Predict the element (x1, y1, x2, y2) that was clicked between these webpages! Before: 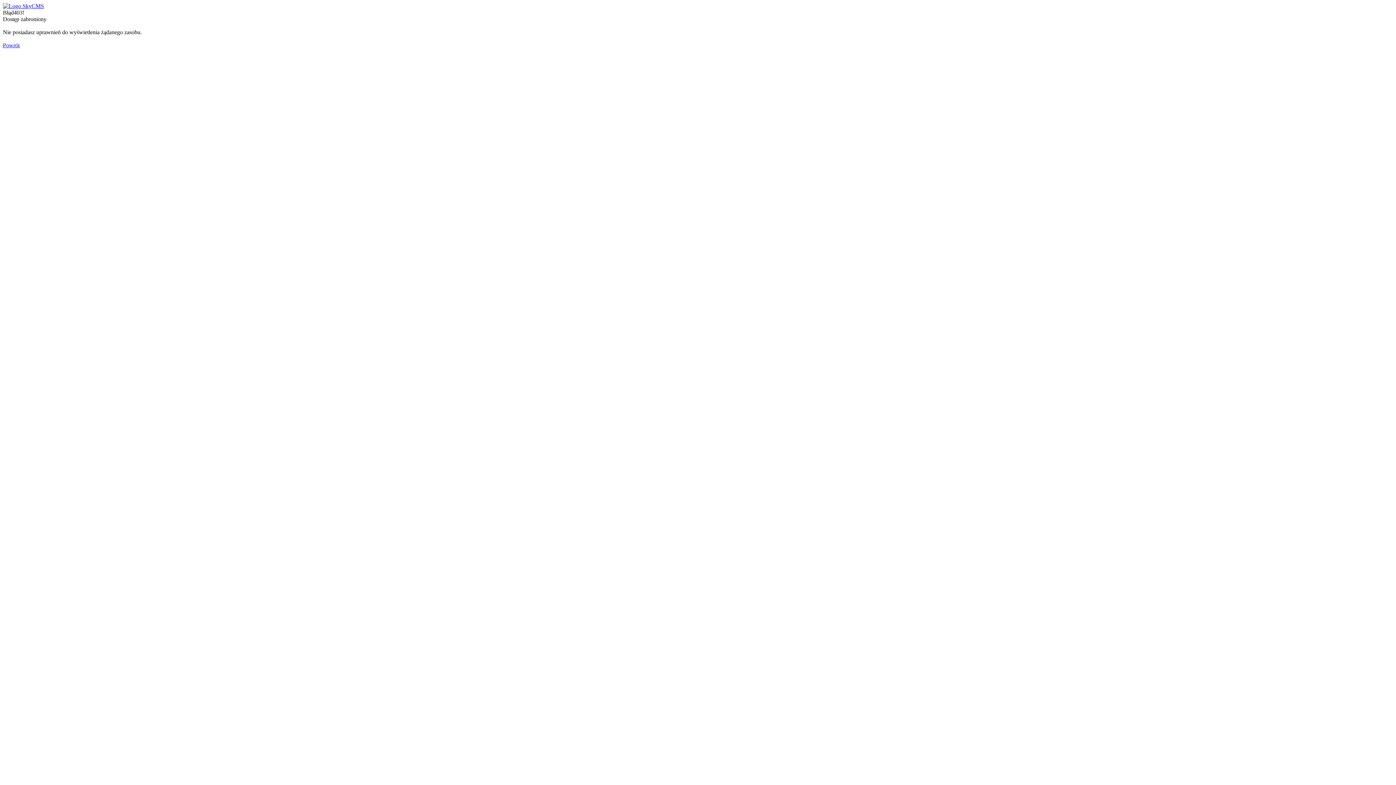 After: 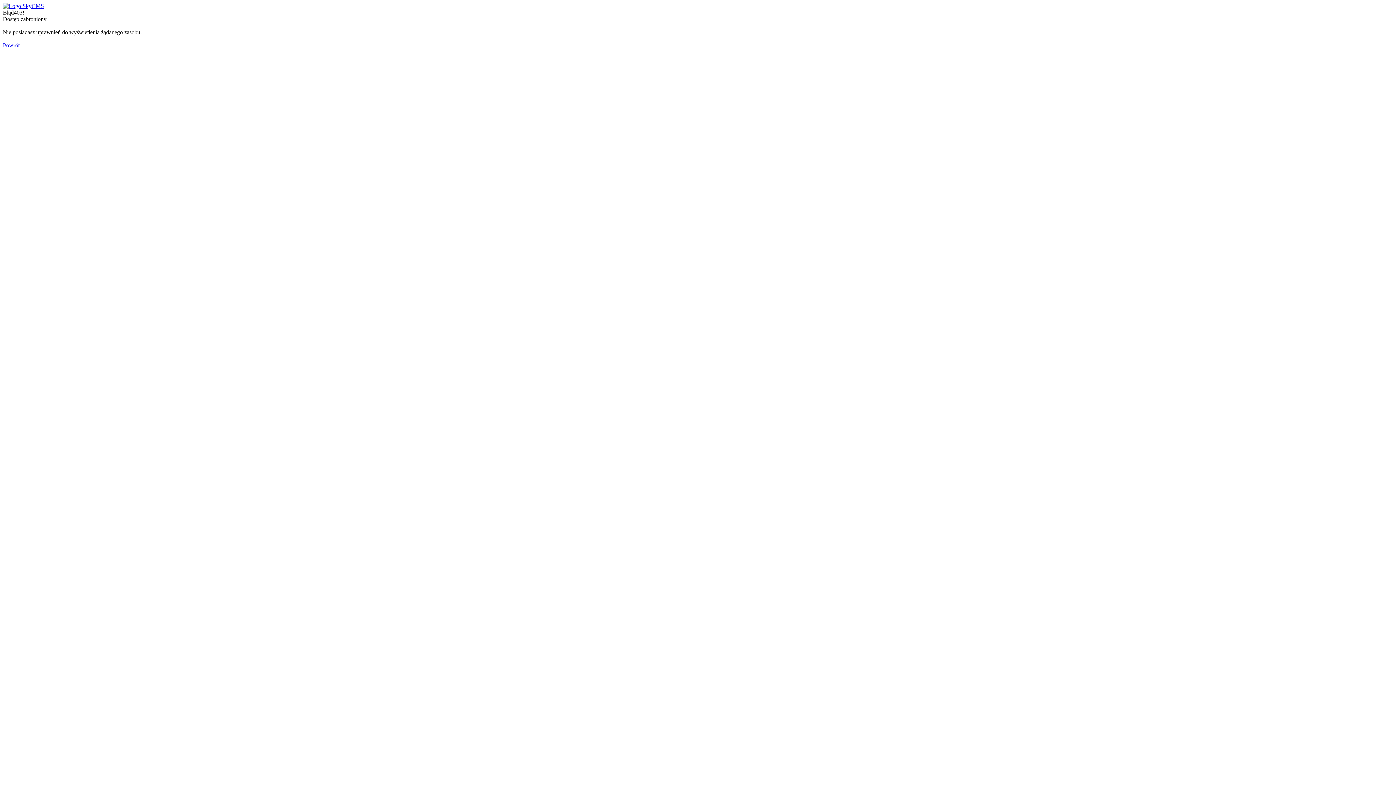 Action: label: Powrót bbox: (2, 42, 19, 48)